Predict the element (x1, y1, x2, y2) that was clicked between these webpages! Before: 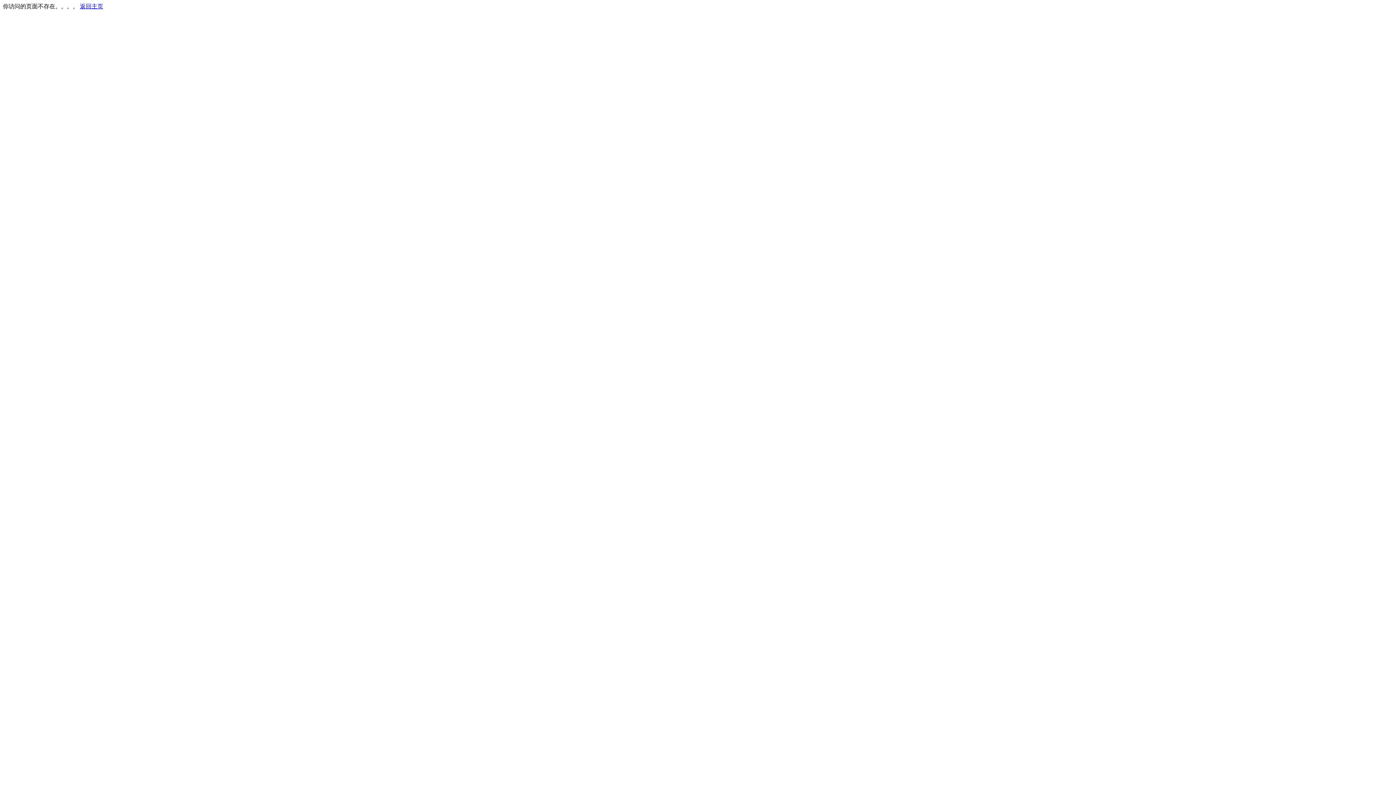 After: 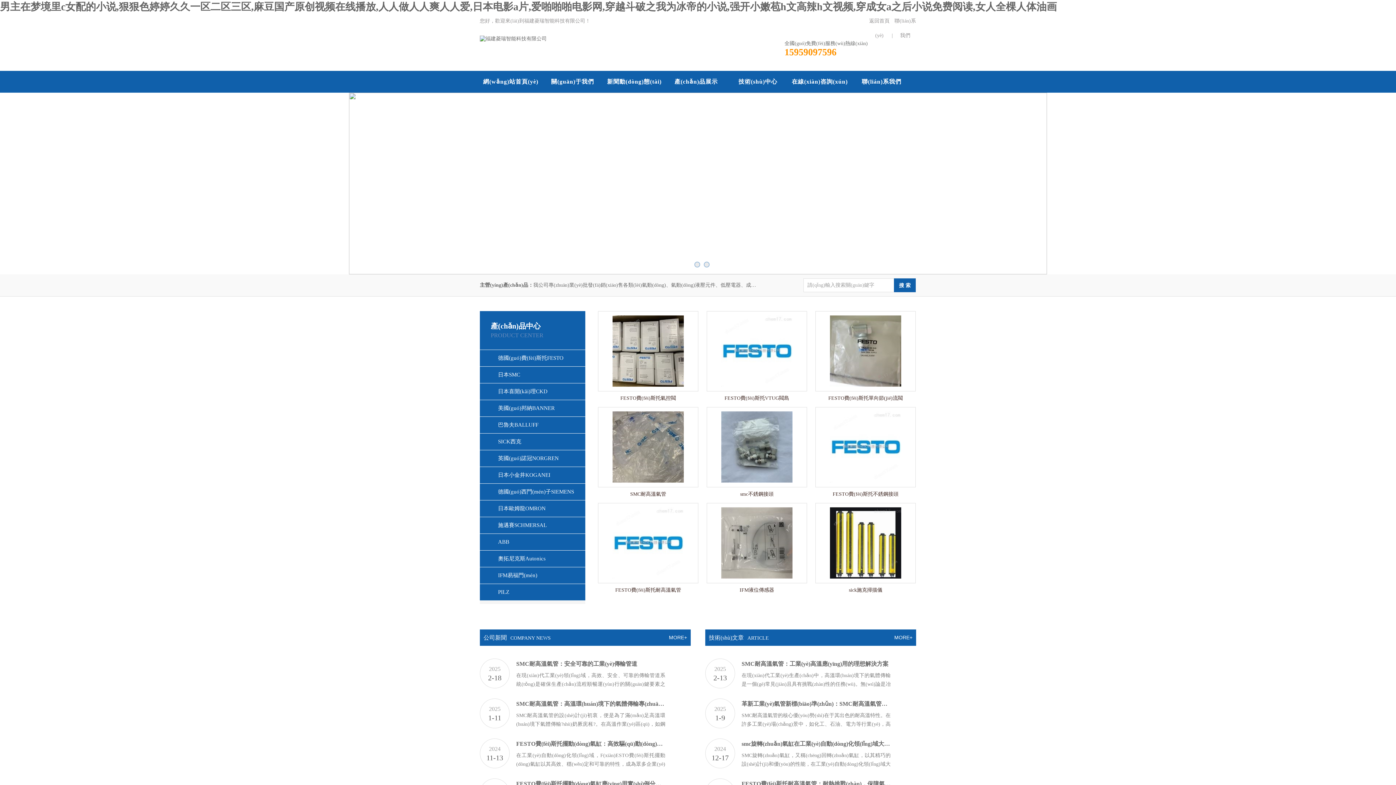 Action: label: 返回主页 bbox: (80, 3, 103, 9)